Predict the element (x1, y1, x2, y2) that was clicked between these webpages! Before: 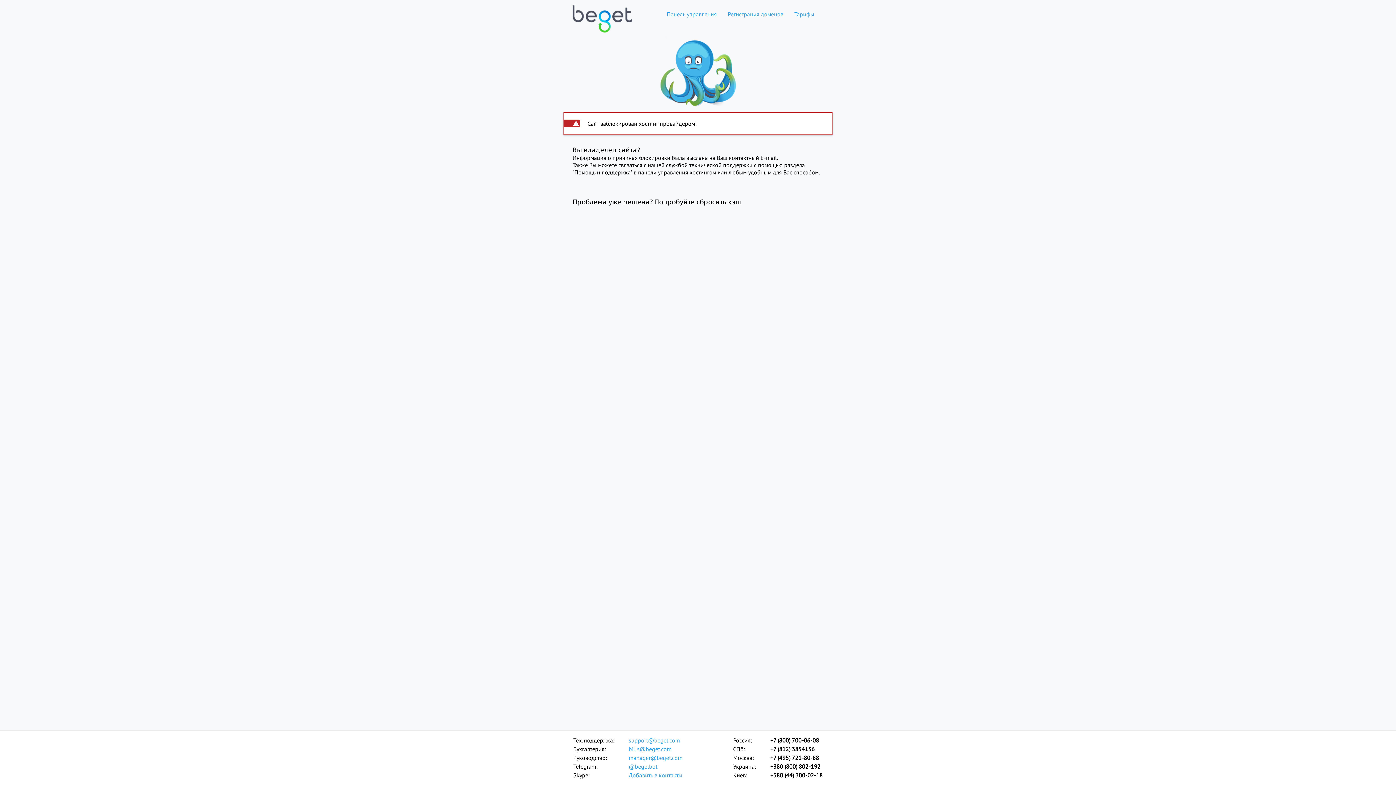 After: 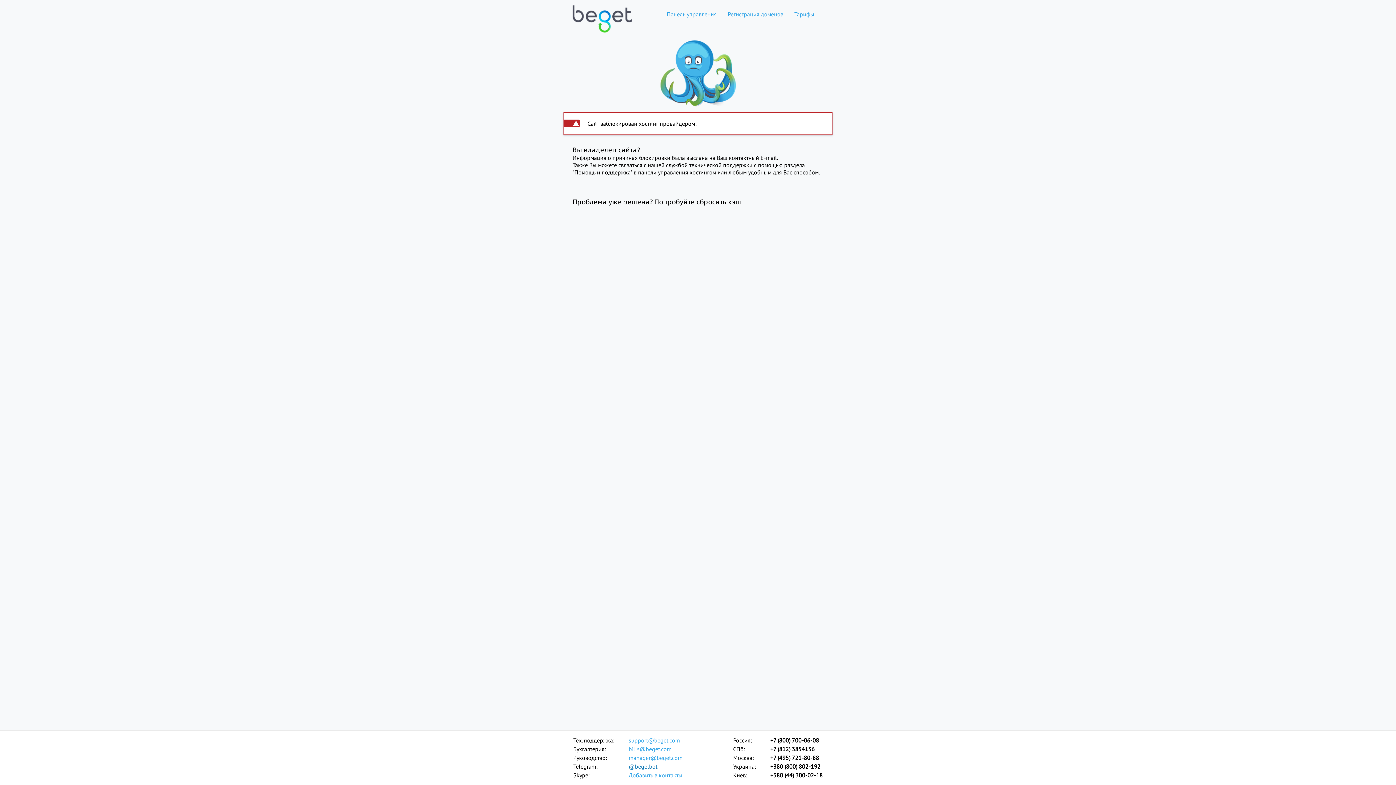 Action: bbox: (628, 762, 683, 771) label: @begetbot